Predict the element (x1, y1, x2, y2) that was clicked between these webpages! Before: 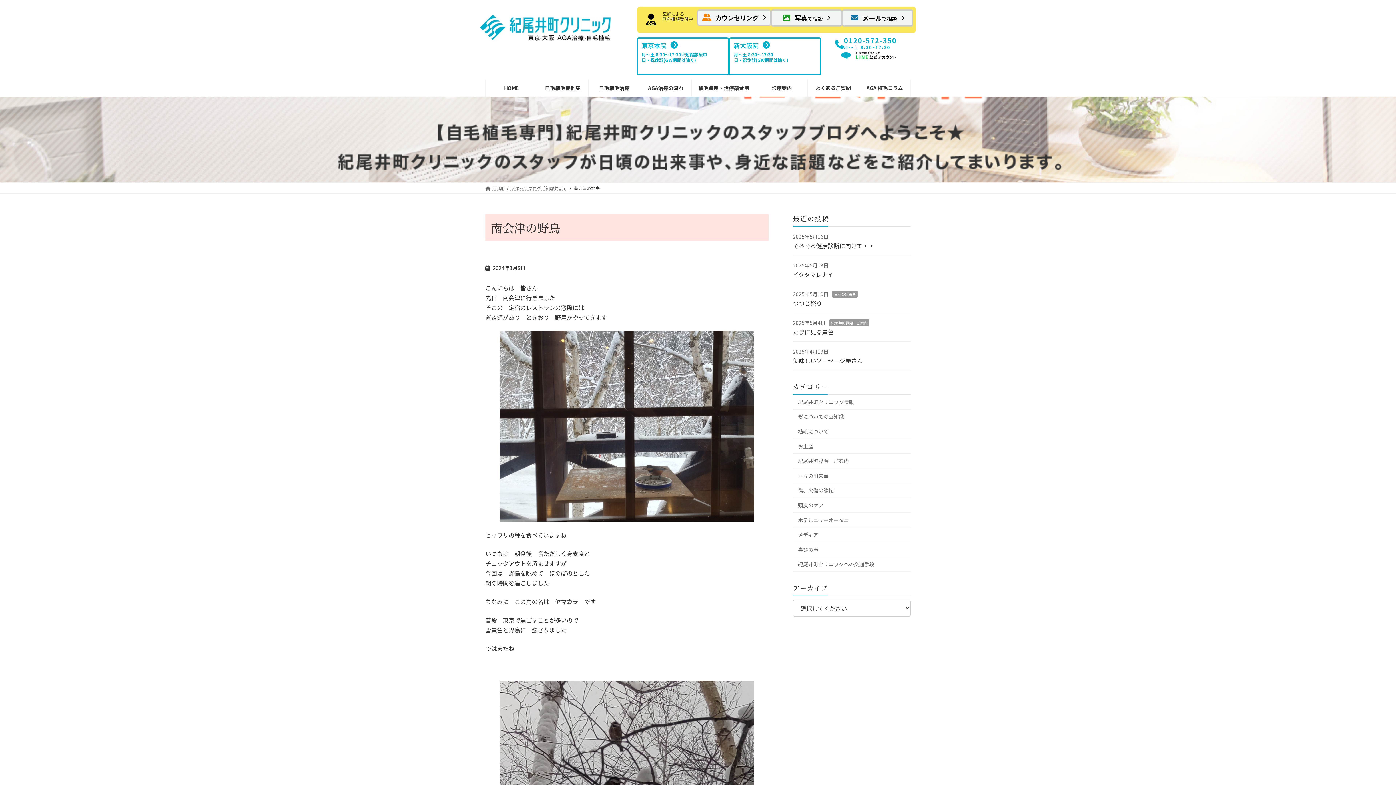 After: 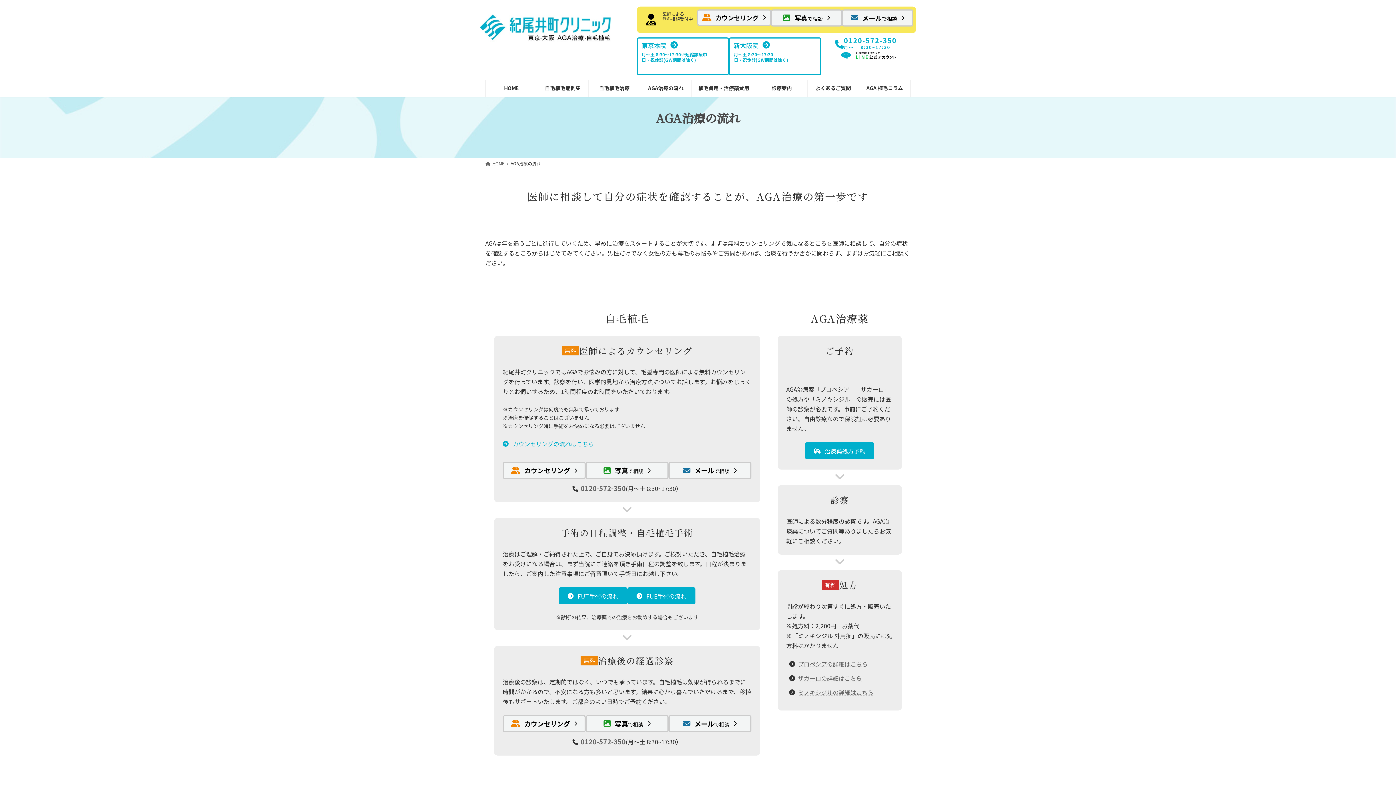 Action: bbox: (640, 79, 691, 96) label: AGA治療の流れ